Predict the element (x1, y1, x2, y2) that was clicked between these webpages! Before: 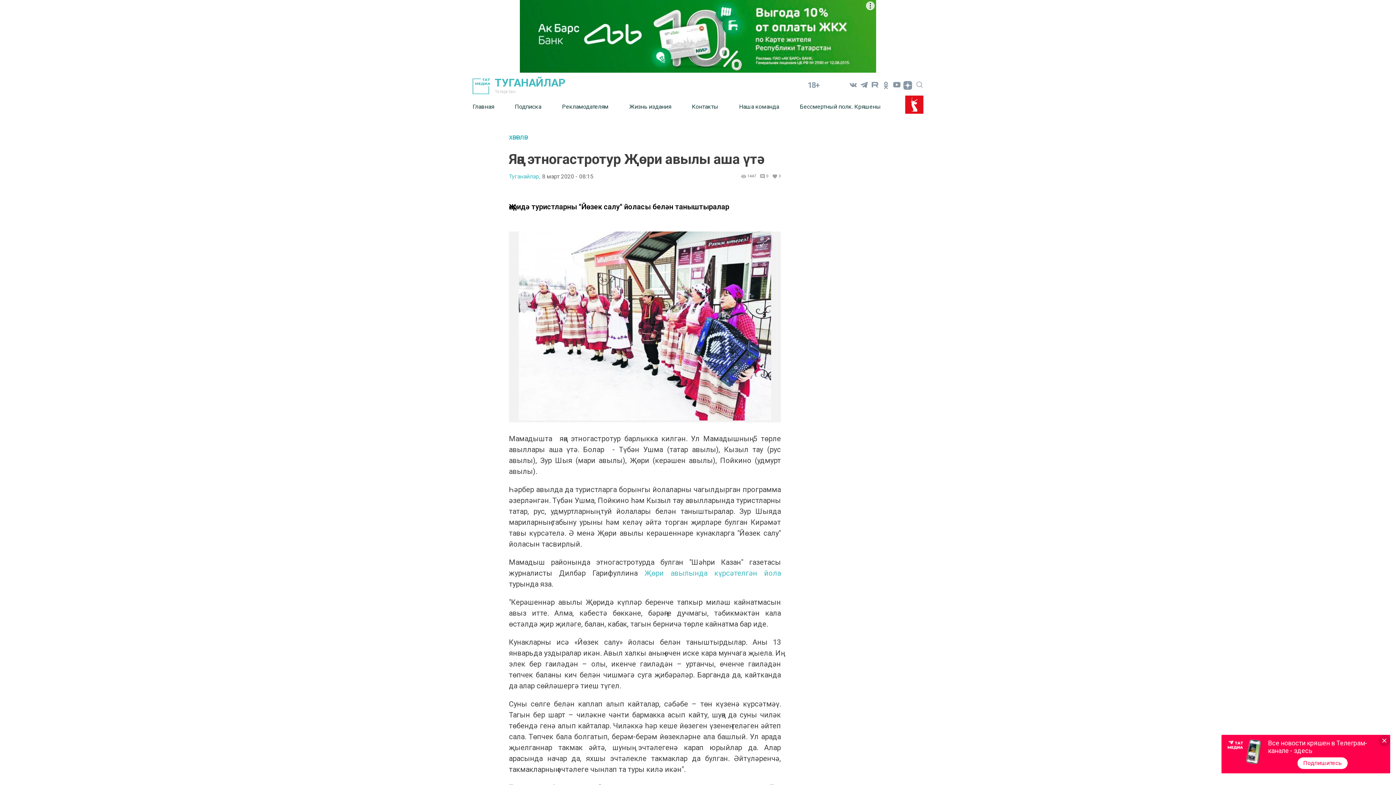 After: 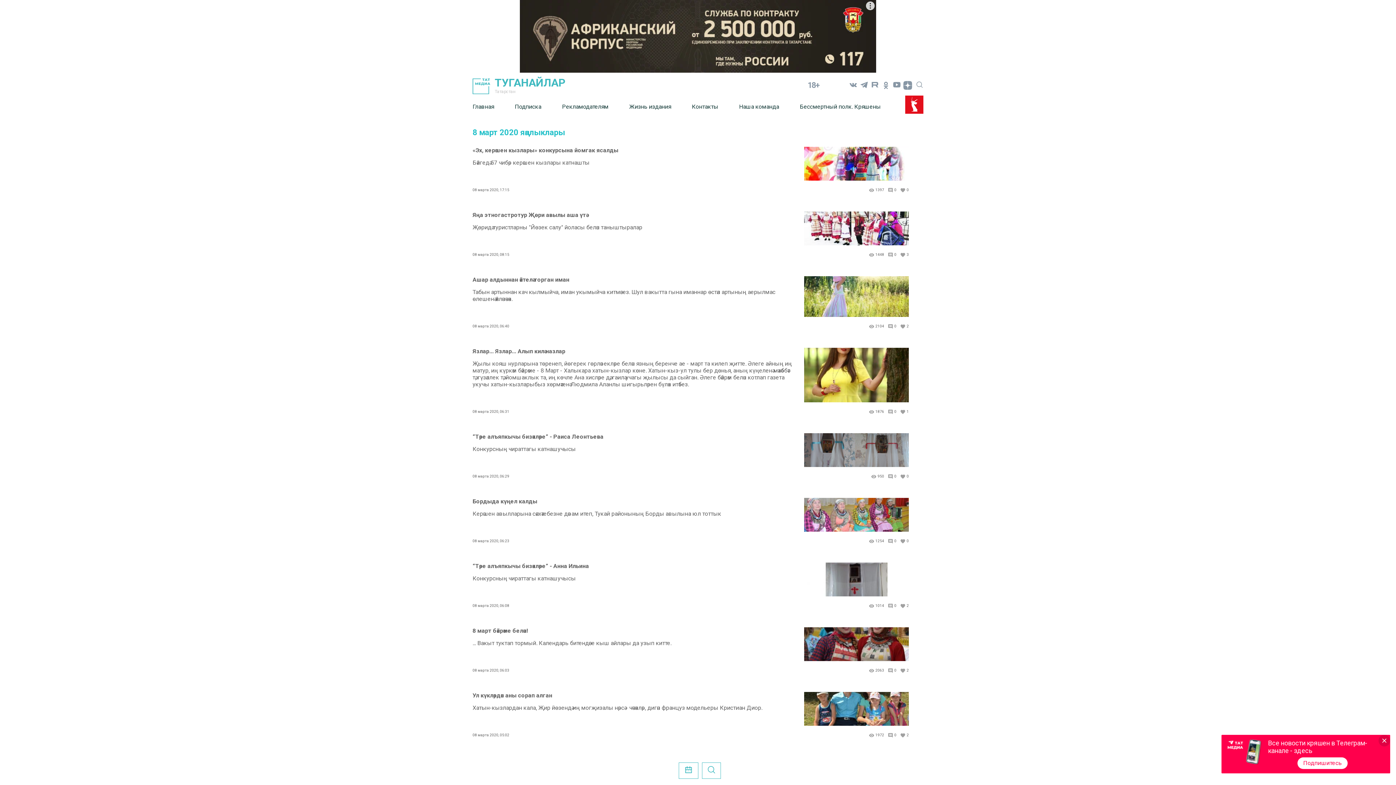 Action: label: 8 март 2020 - 08:15 bbox: (542, 173, 593, 179)